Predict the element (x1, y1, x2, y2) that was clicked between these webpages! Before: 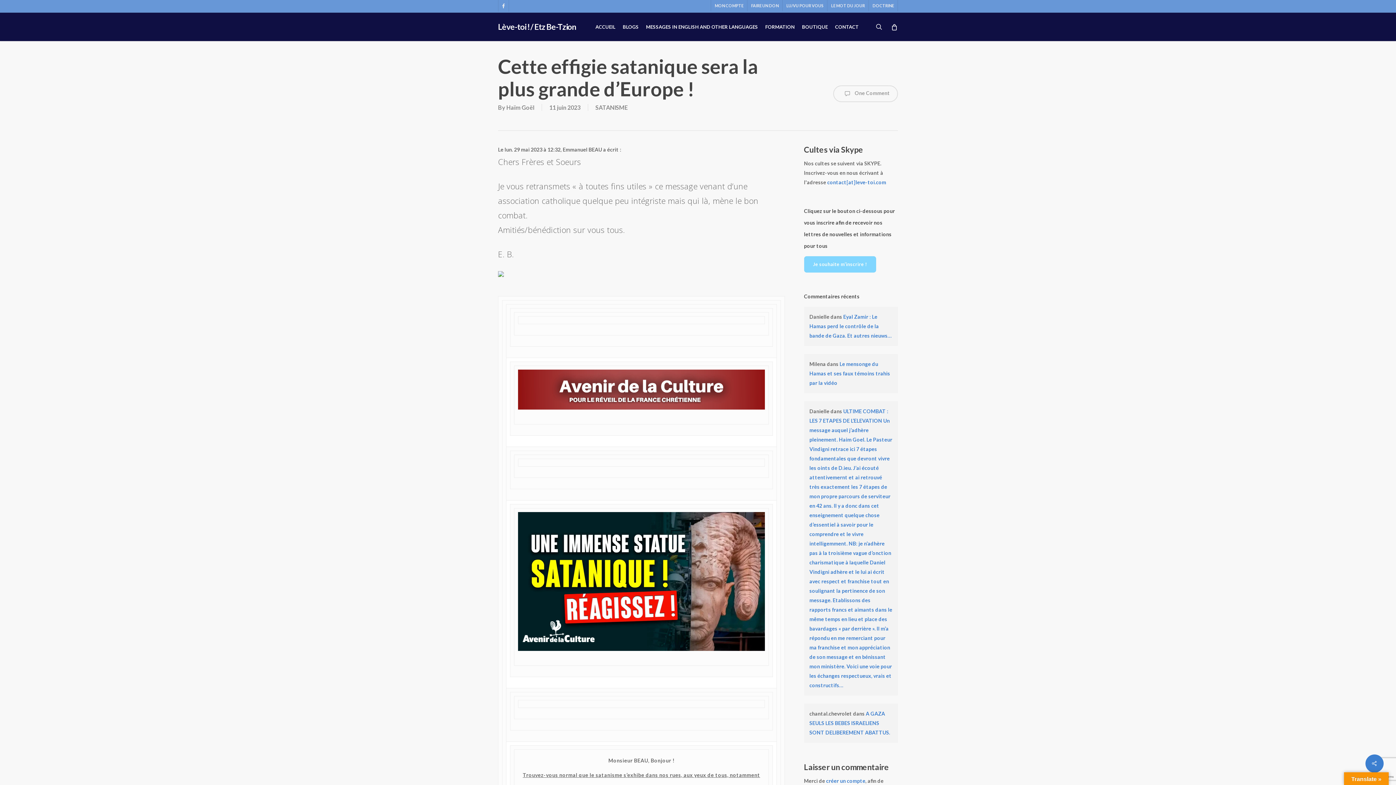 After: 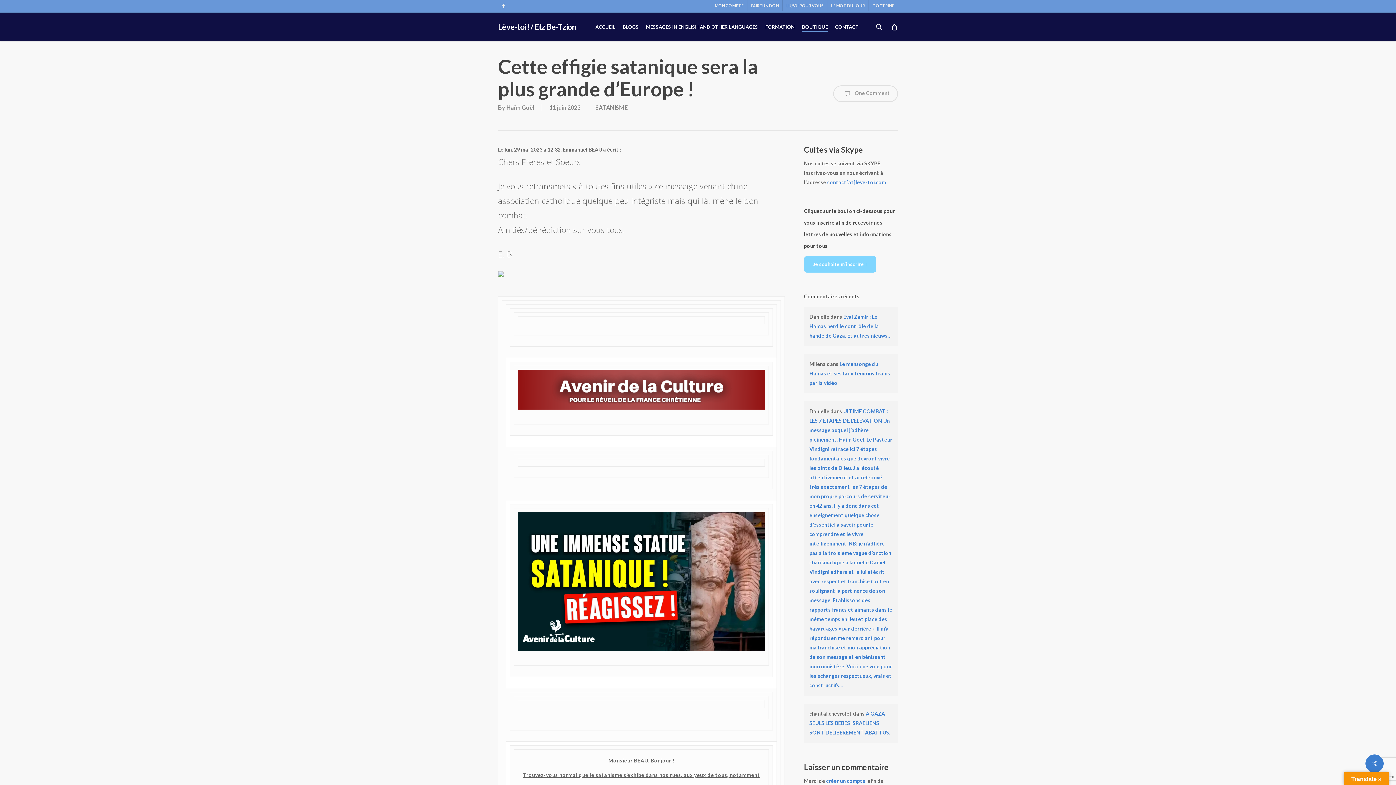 Action: label: BOUTIQUE bbox: (802, 24, 828, 29)